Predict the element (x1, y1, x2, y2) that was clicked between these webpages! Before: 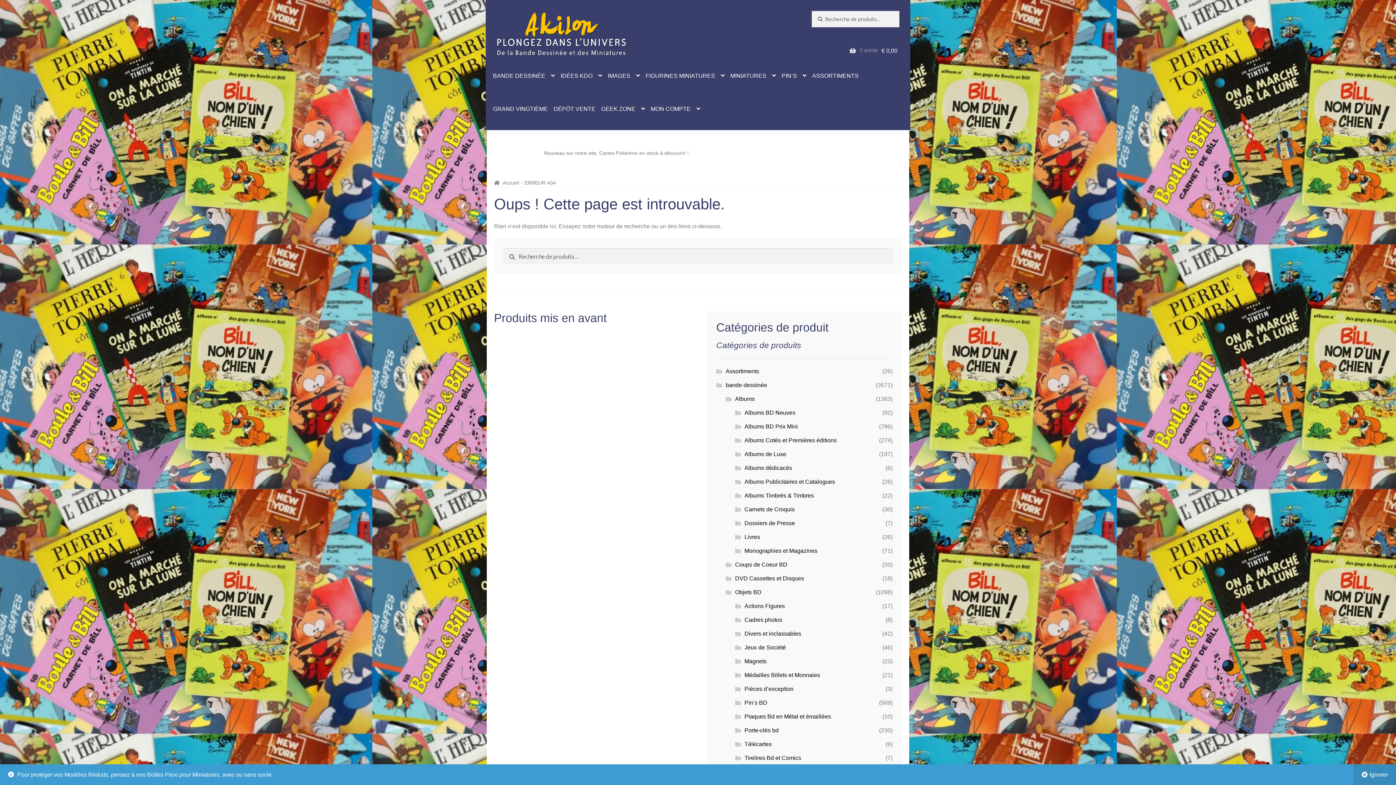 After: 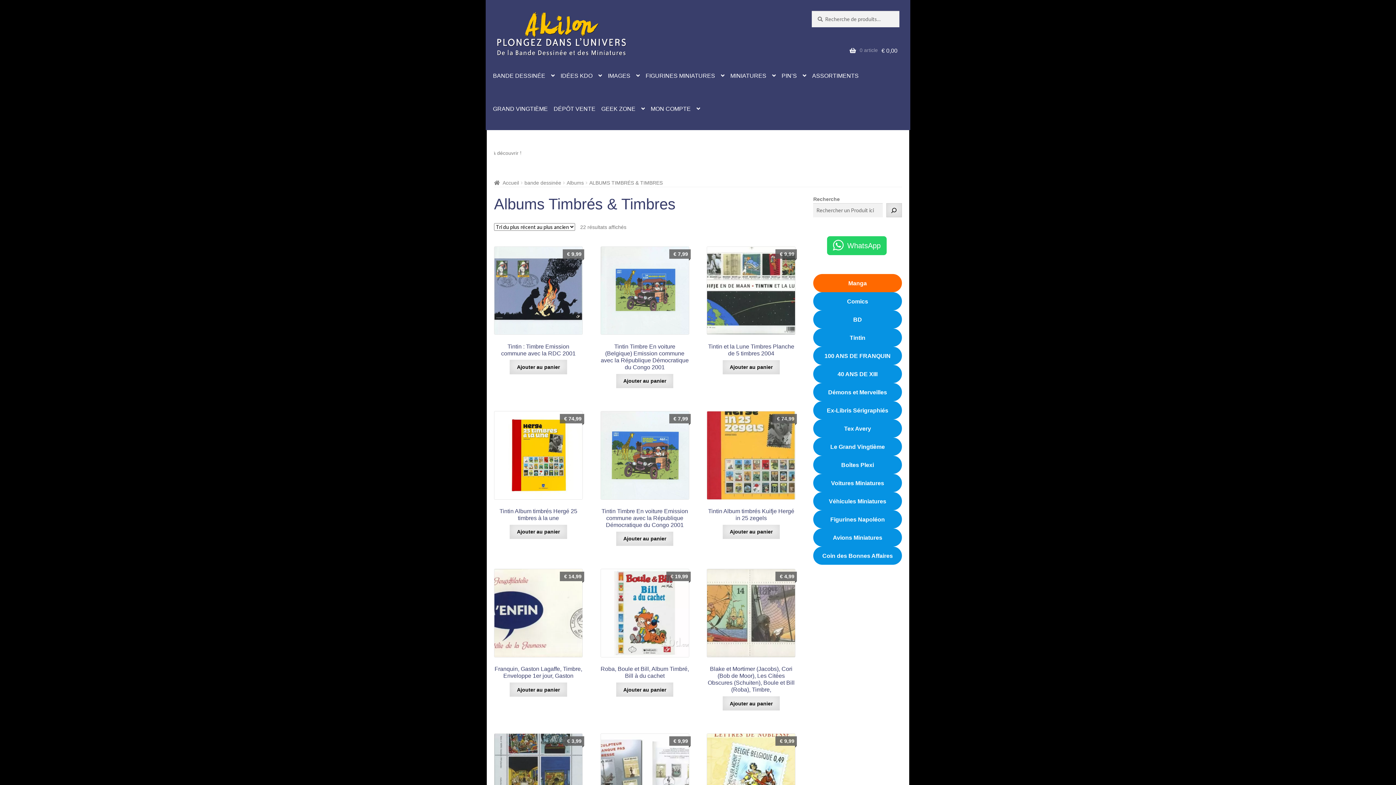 Action: bbox: (744, 492, 814, 498) label: Albums Timbrés & Timbres